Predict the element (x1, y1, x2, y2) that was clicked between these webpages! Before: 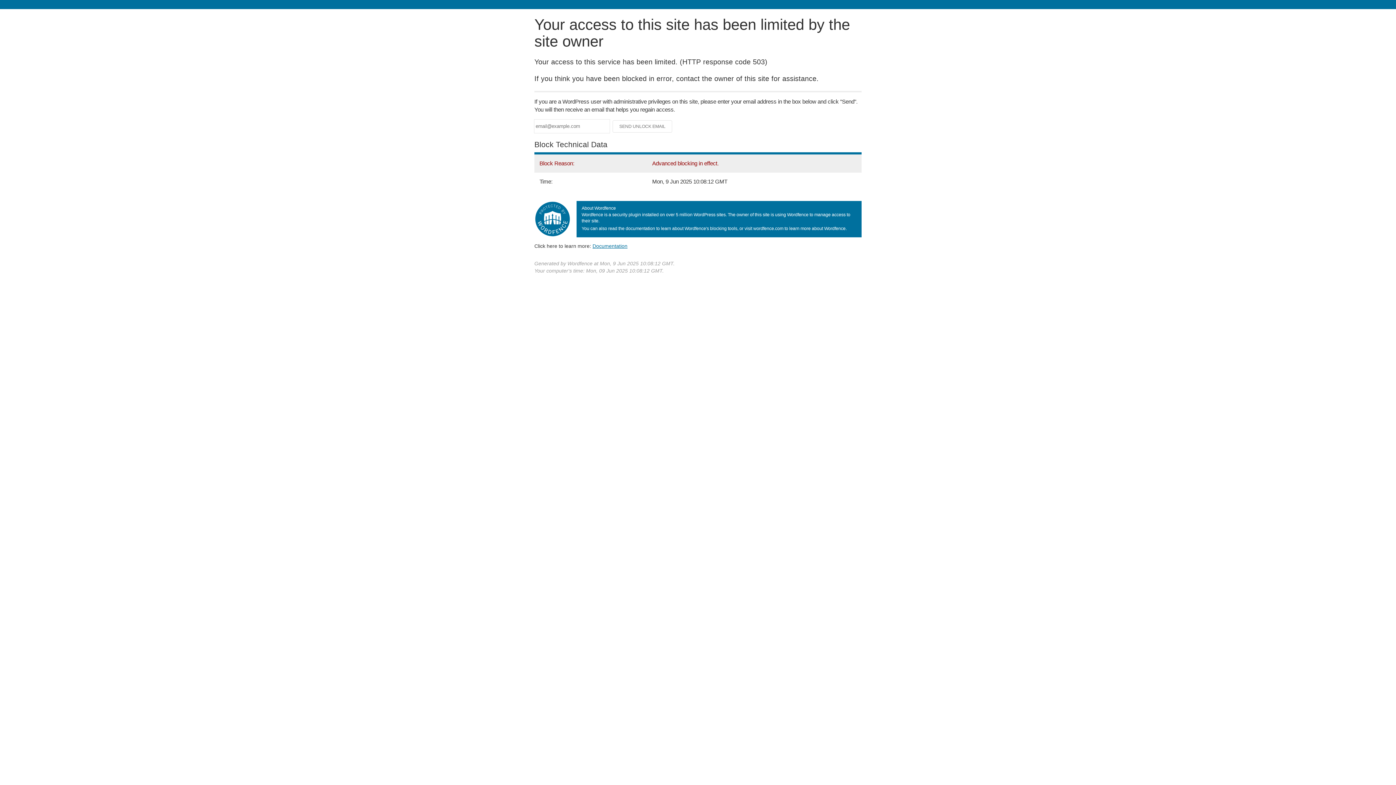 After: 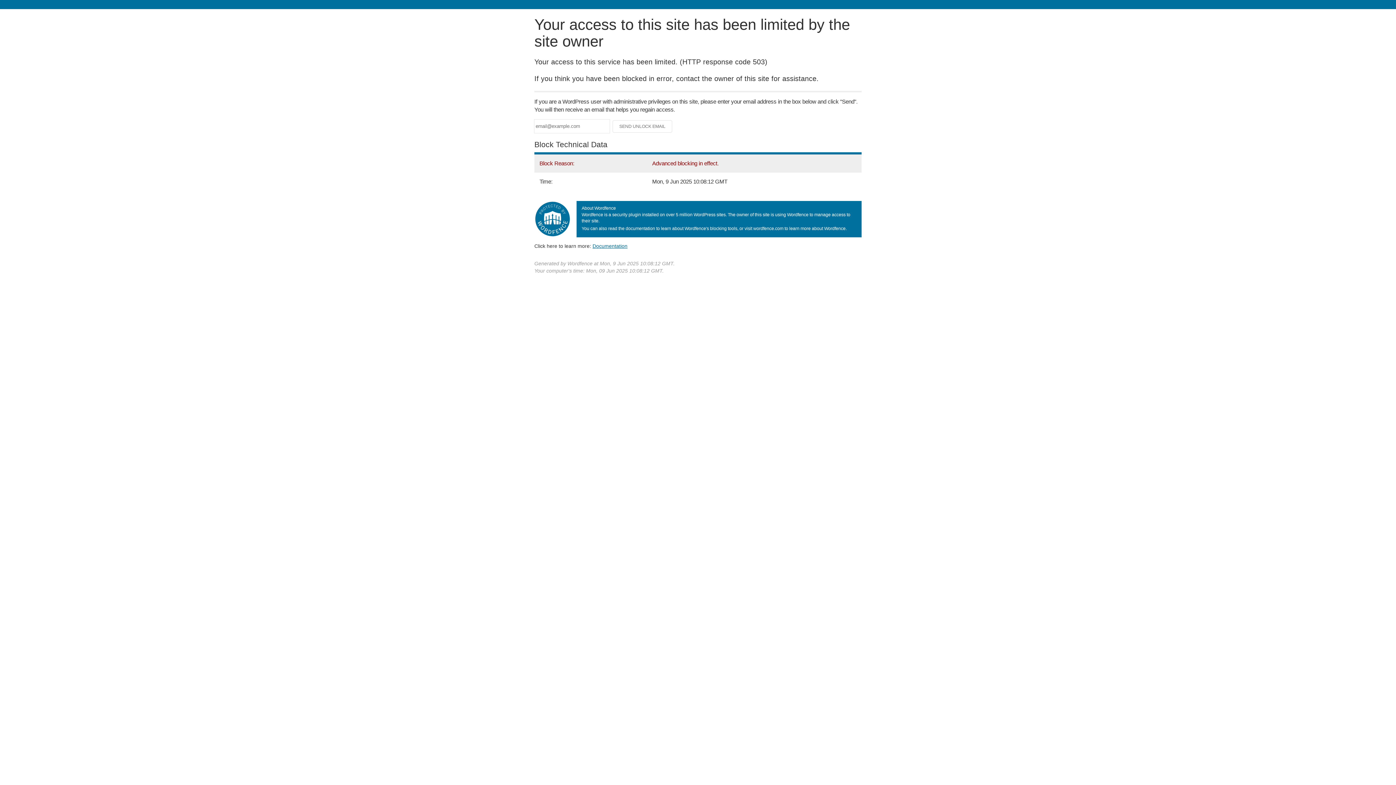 Action: bbox: (592, 243, 627, 248) label: Documentation